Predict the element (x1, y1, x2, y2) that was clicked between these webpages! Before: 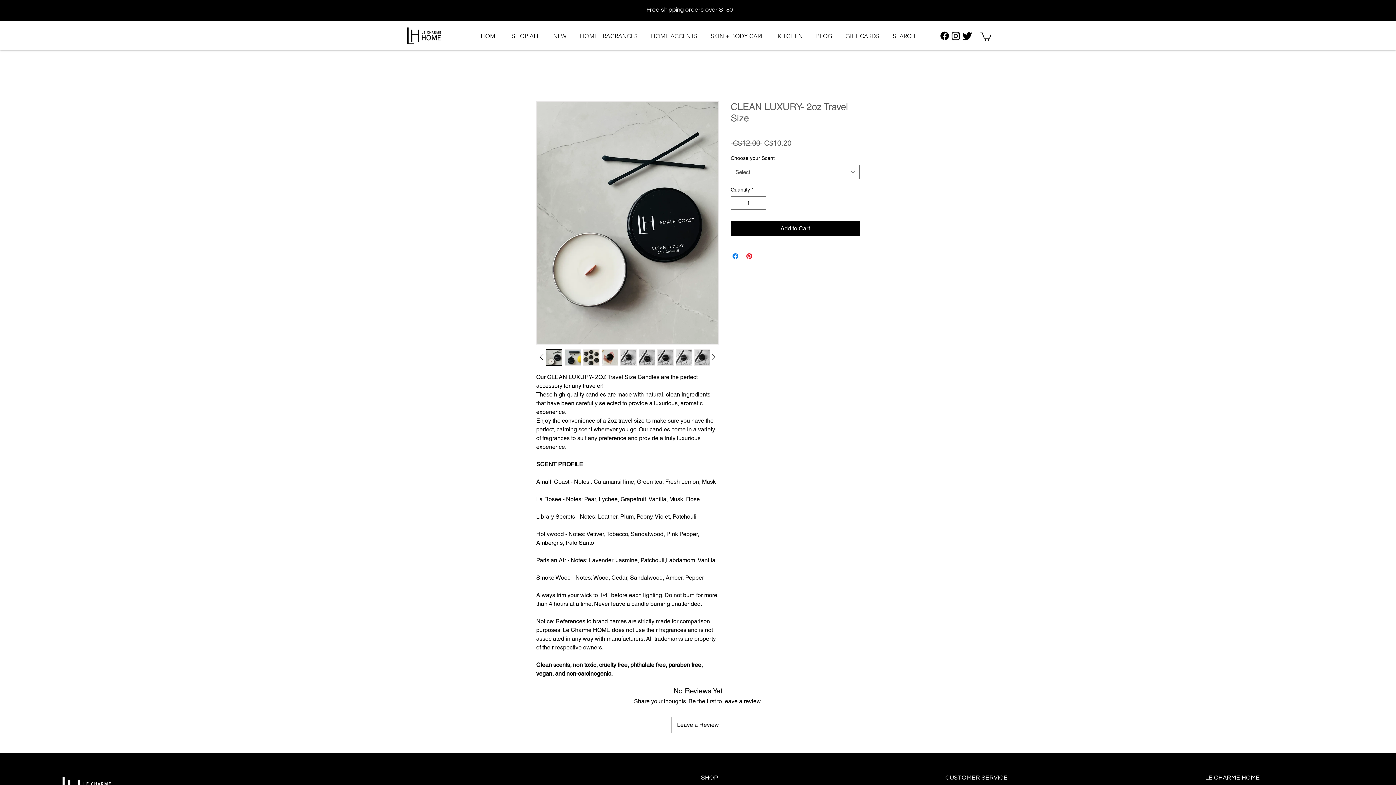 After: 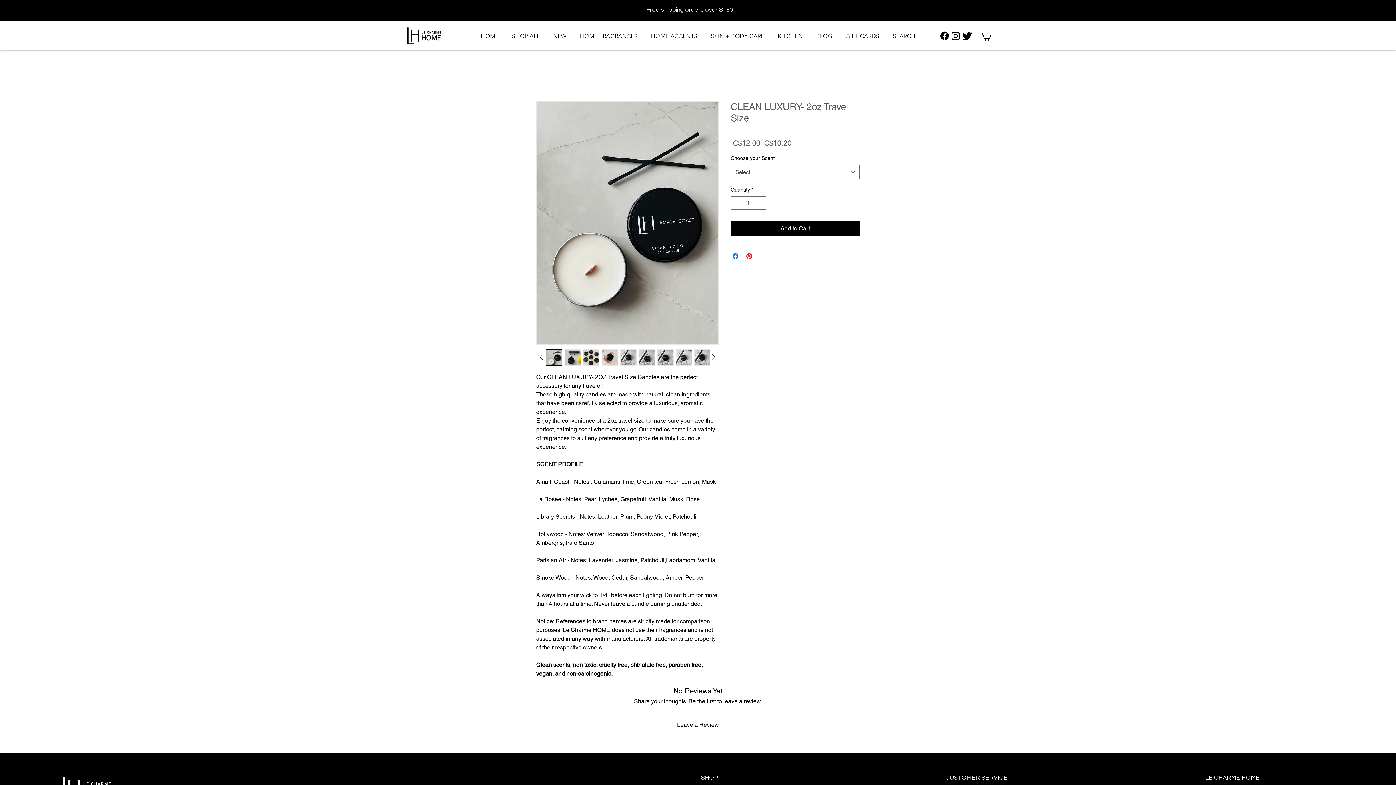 Action: bbox: (546, 349, 562, 365)